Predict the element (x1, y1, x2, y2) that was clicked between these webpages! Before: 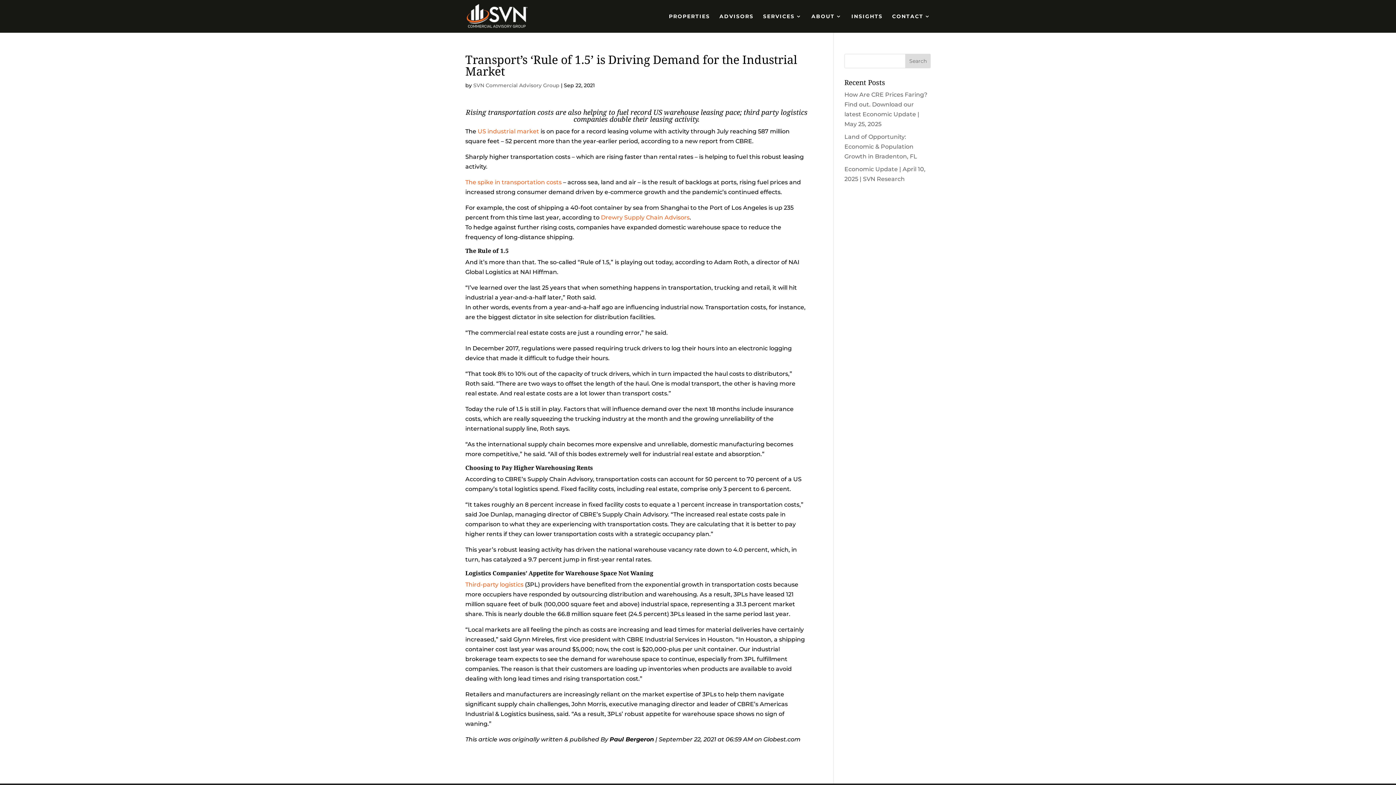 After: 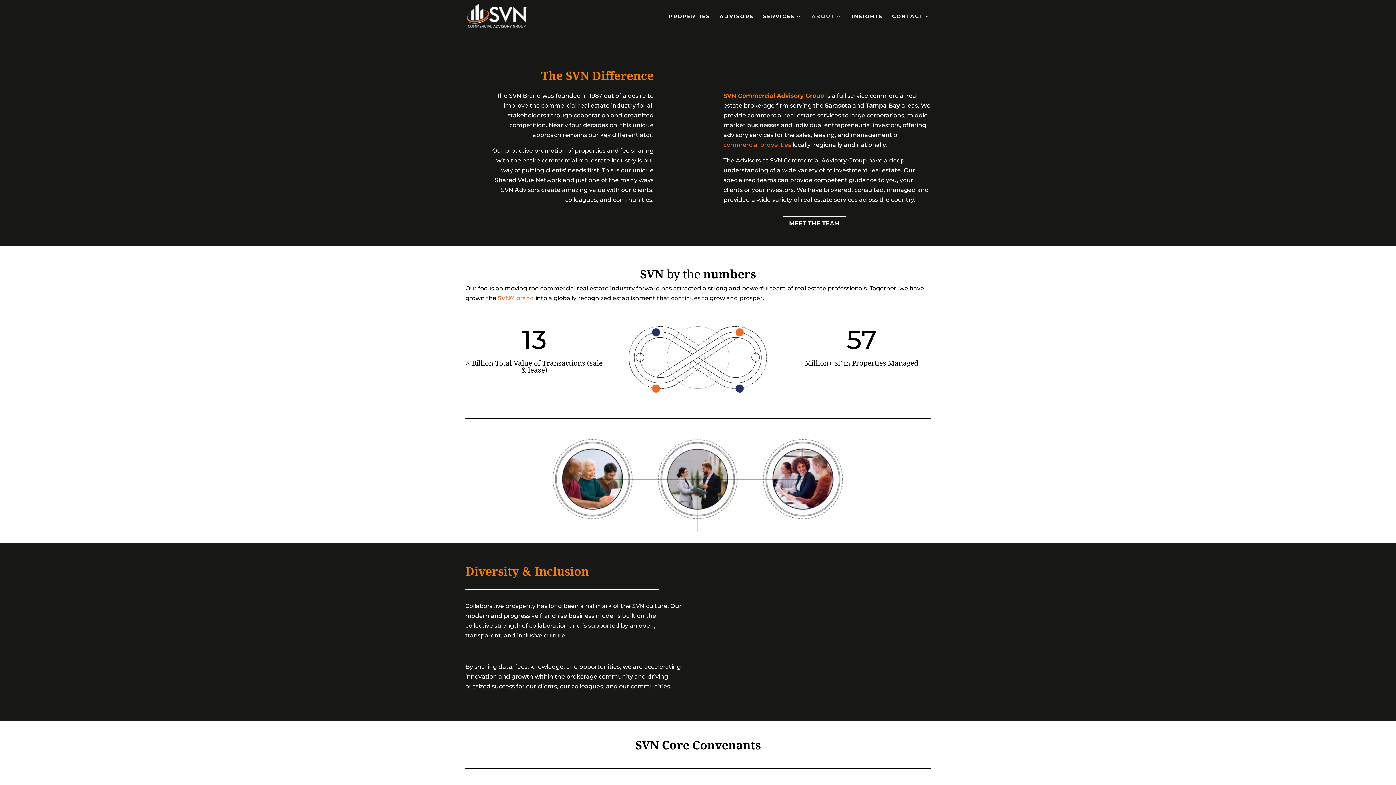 Action: label: ABOUT bbox: (811, 13, 842, 32)